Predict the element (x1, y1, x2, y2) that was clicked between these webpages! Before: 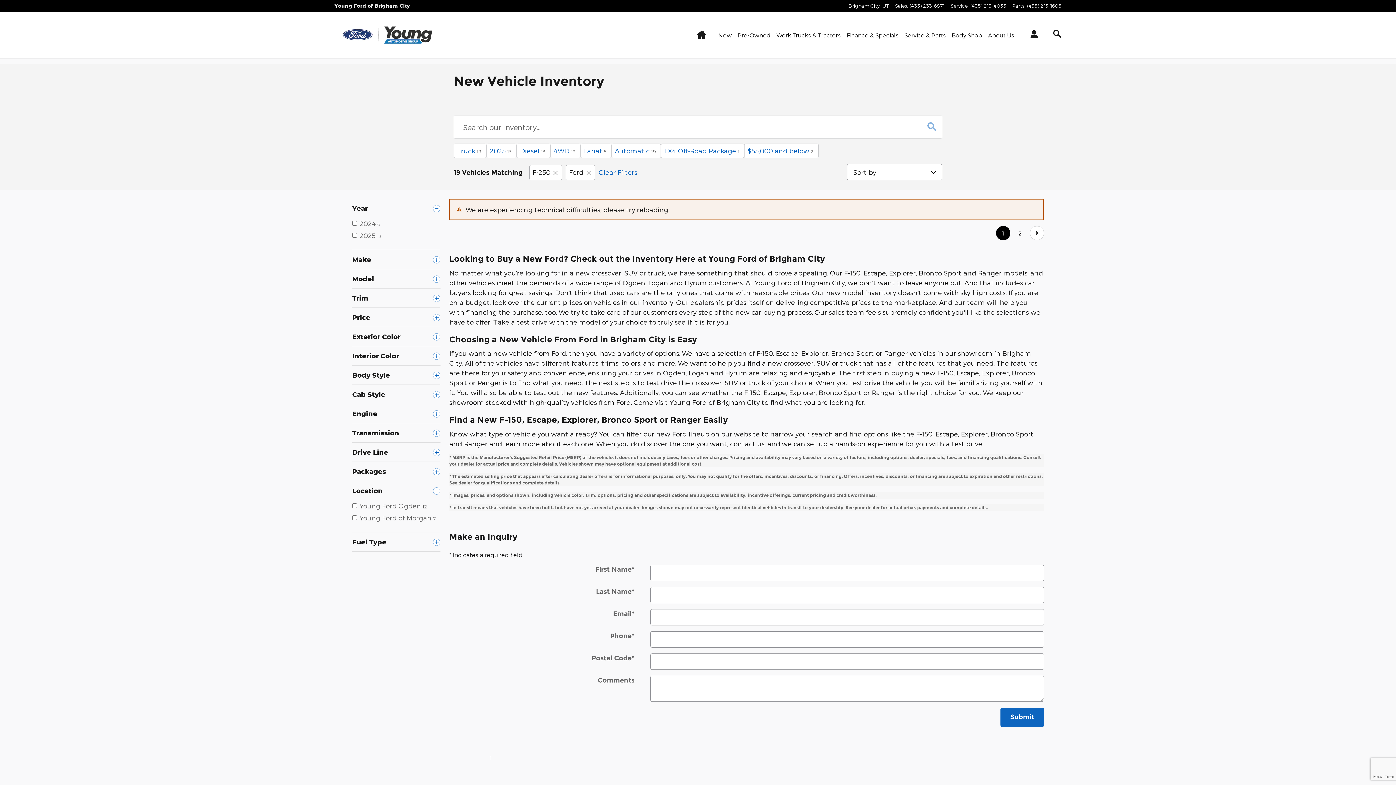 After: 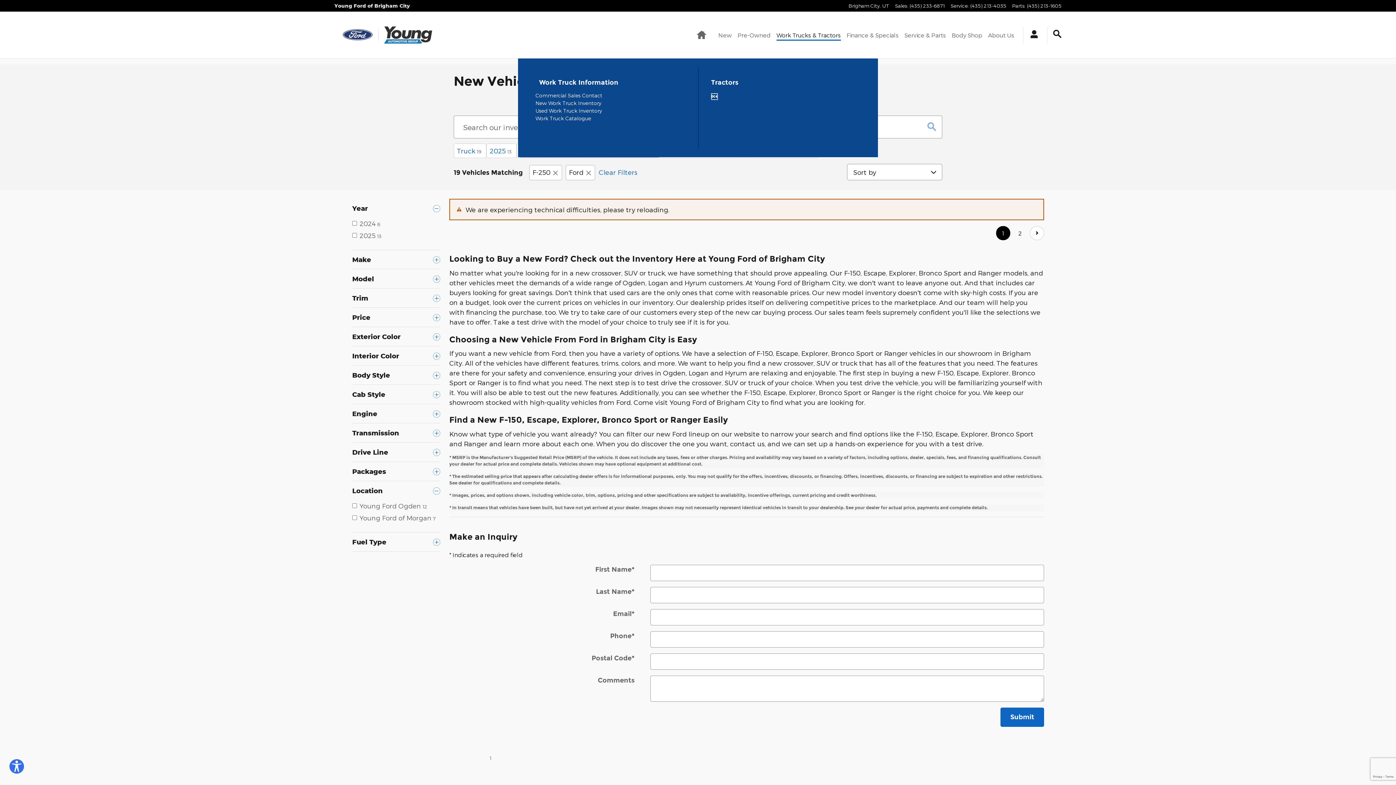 Action: bbox: (800, 29, 865, 40) label: Work Trucks & Tractors